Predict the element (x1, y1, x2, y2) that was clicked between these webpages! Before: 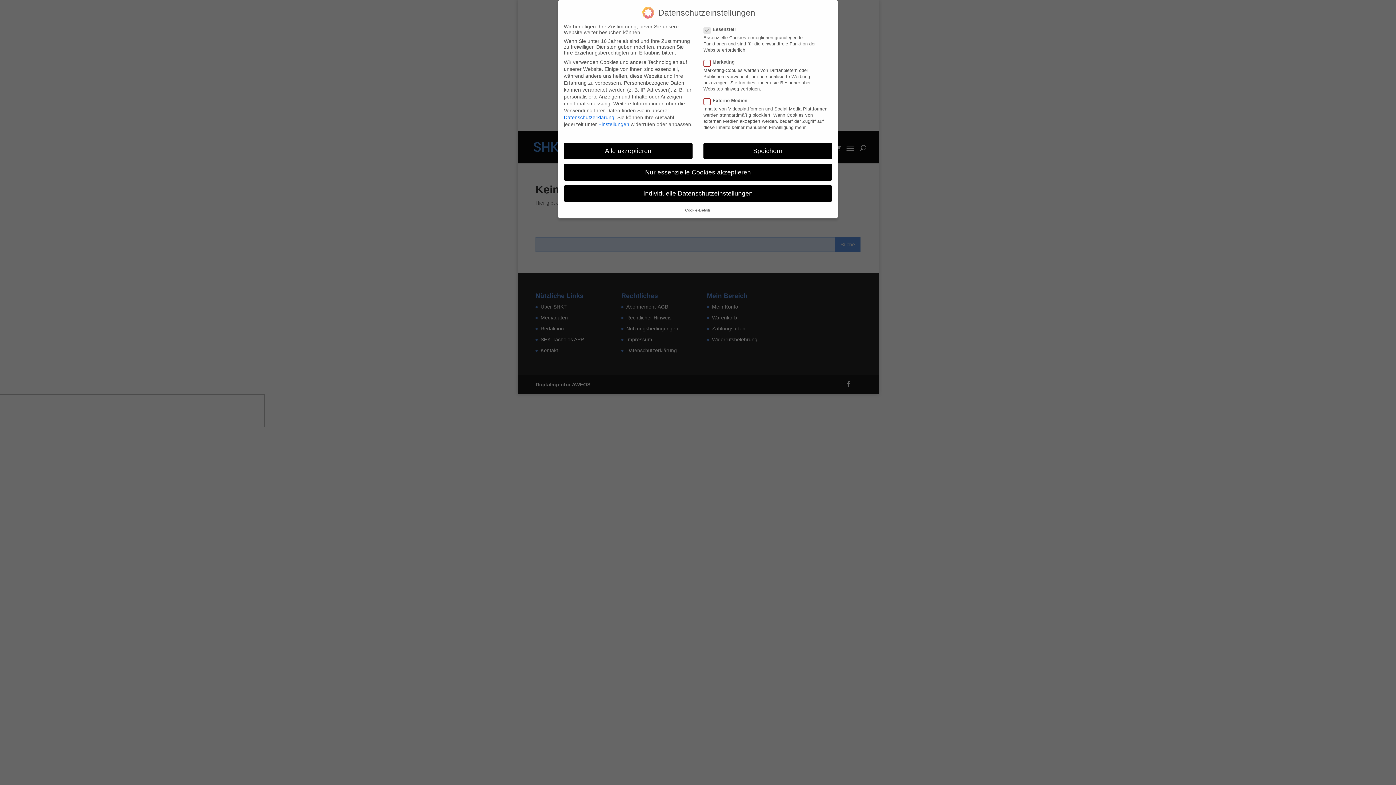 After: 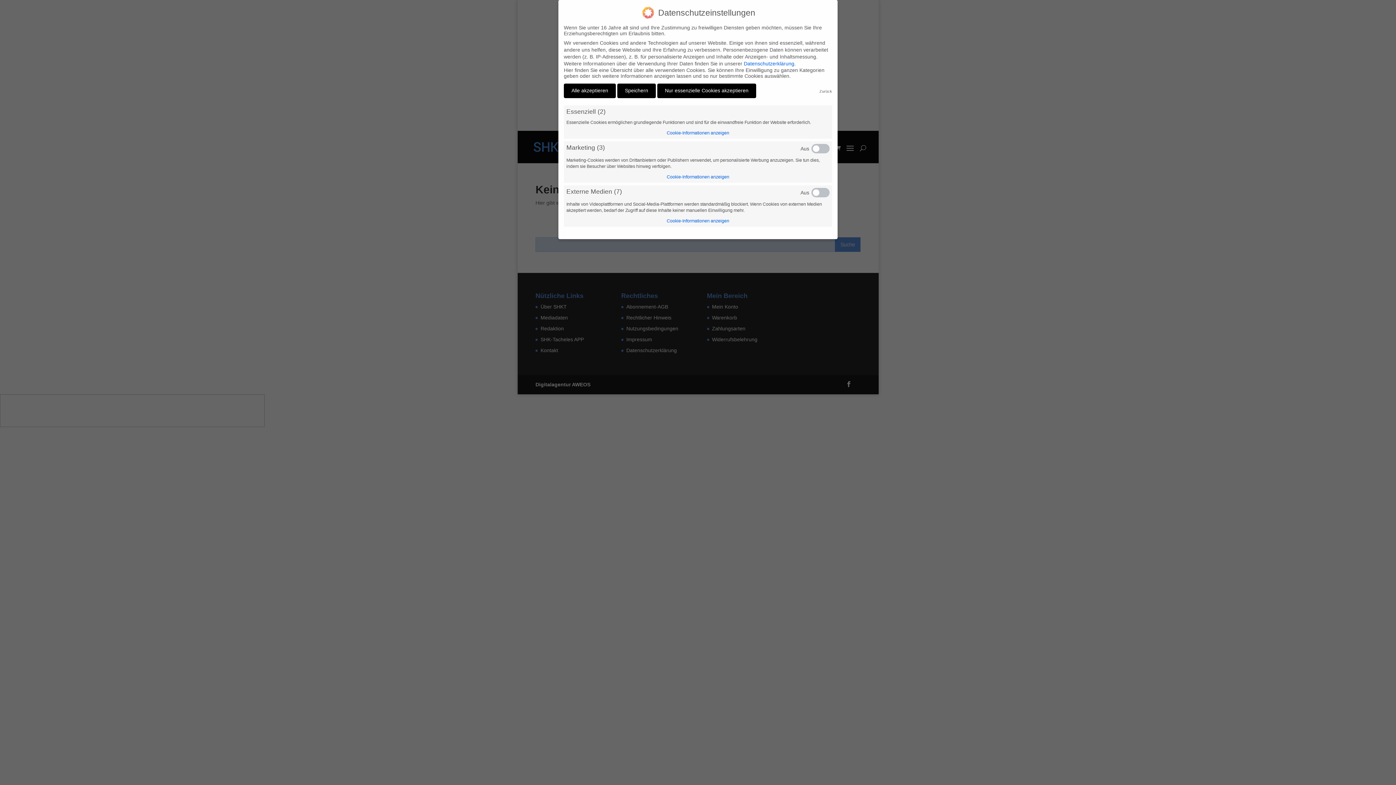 Action: bbox: (564, 185, 832, 201) label: Individuelle Datenschutzeinstellungen